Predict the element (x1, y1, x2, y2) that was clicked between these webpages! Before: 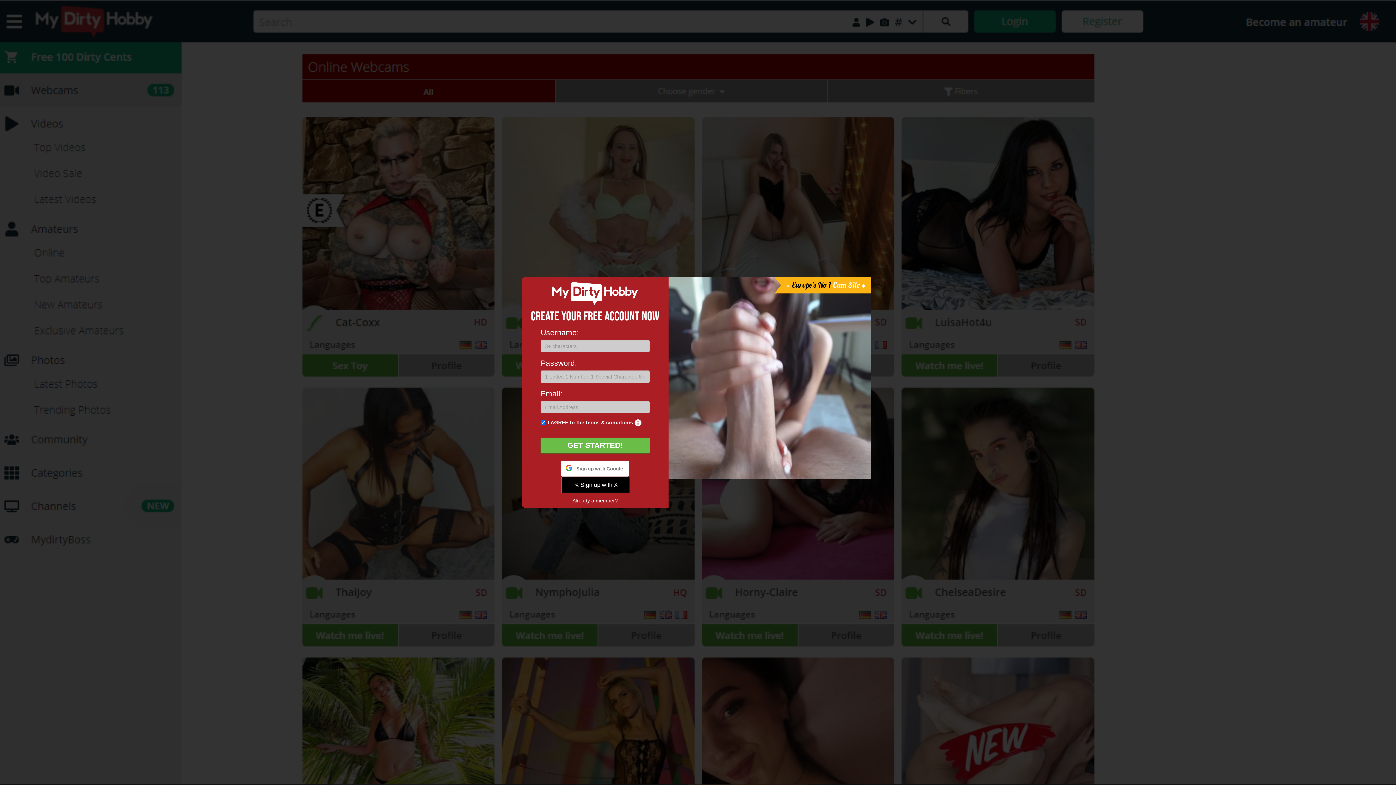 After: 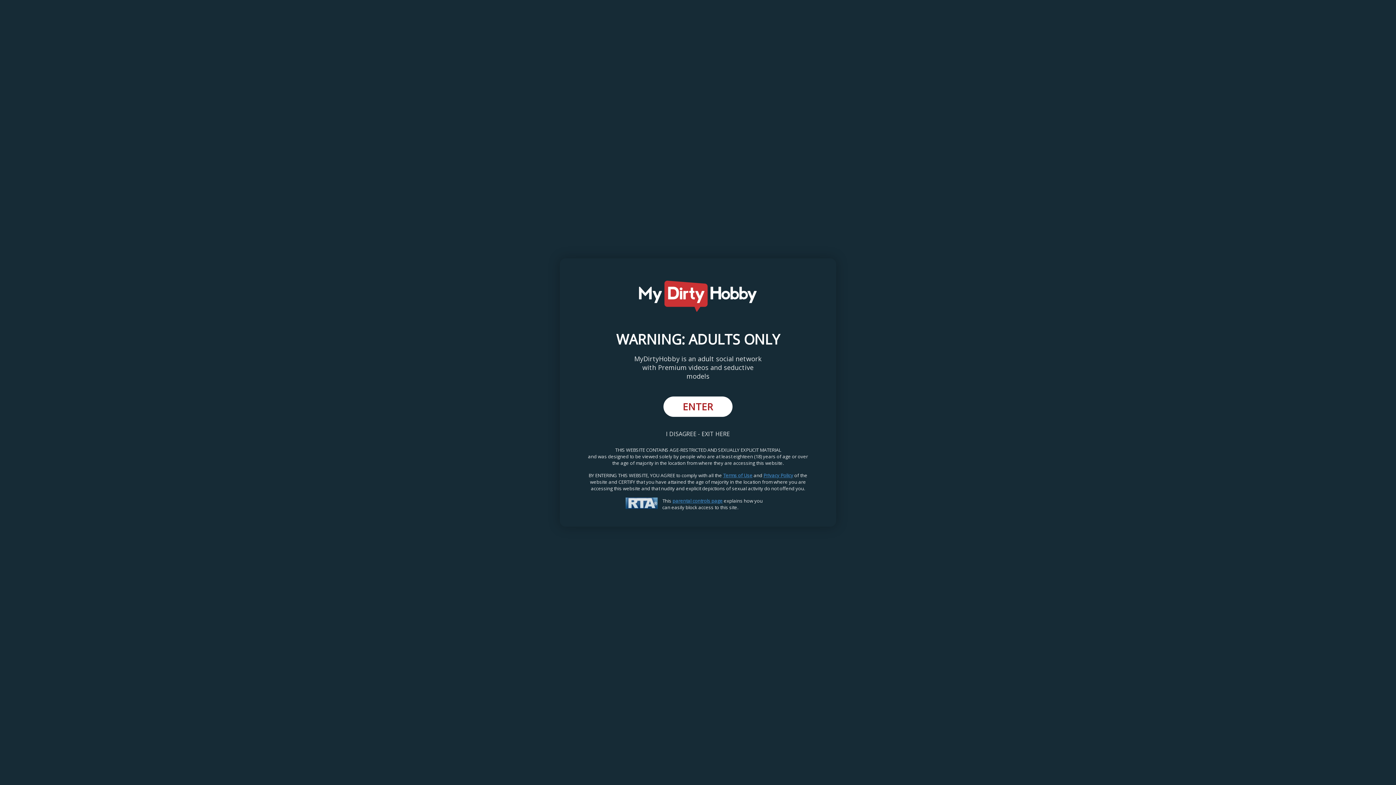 Action: label: Already a member? bbox: (572, 498, 618, 503)